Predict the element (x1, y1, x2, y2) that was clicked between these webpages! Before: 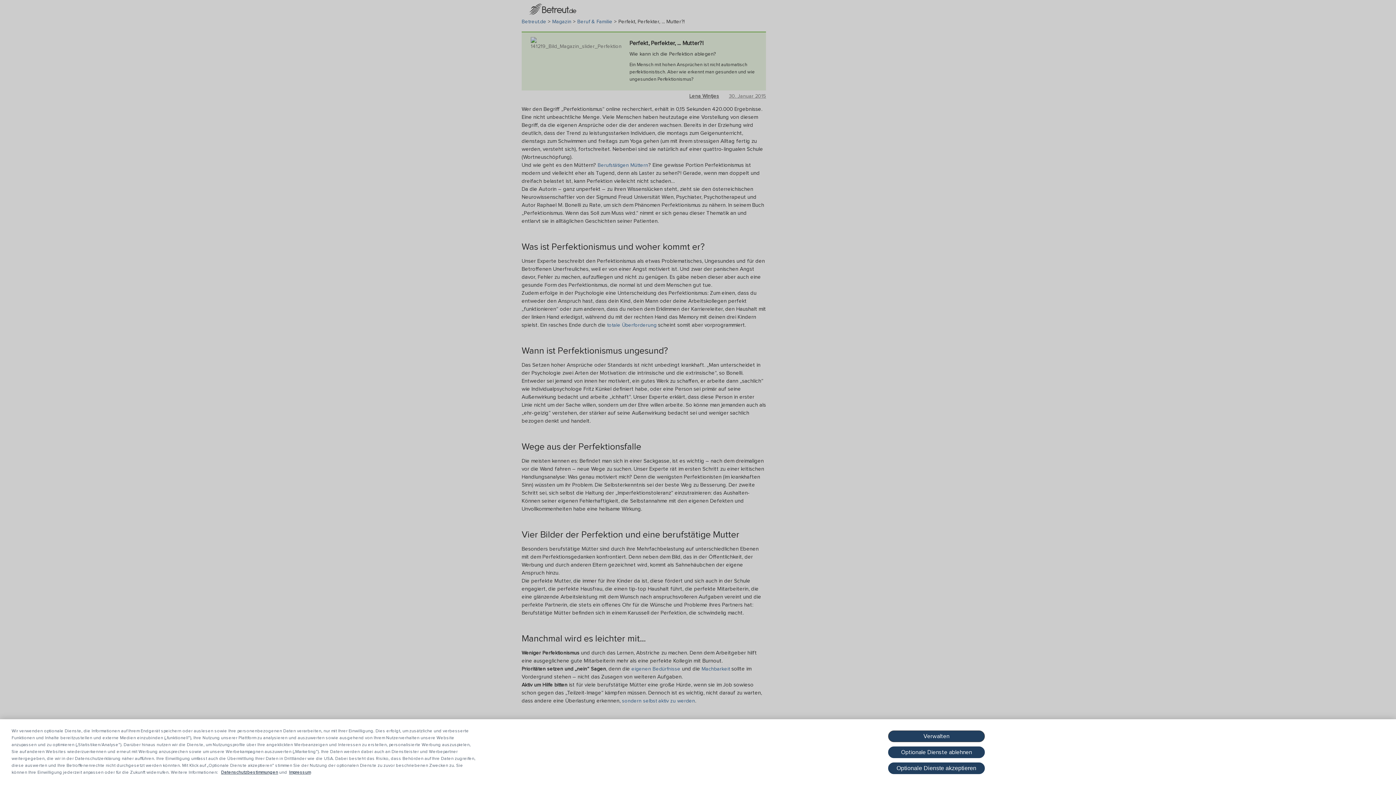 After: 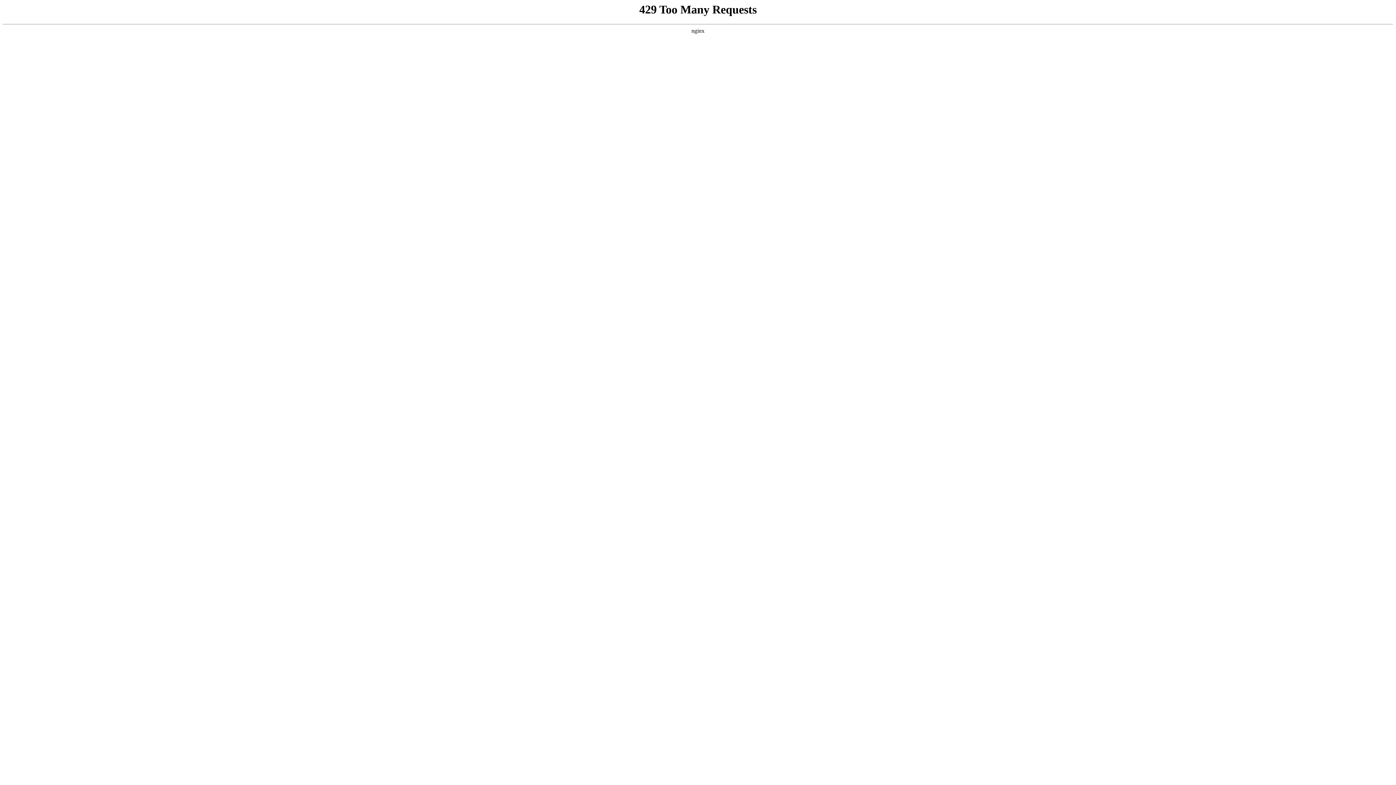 Action: label: Impressum bbox: (289, 770, 310, 775)